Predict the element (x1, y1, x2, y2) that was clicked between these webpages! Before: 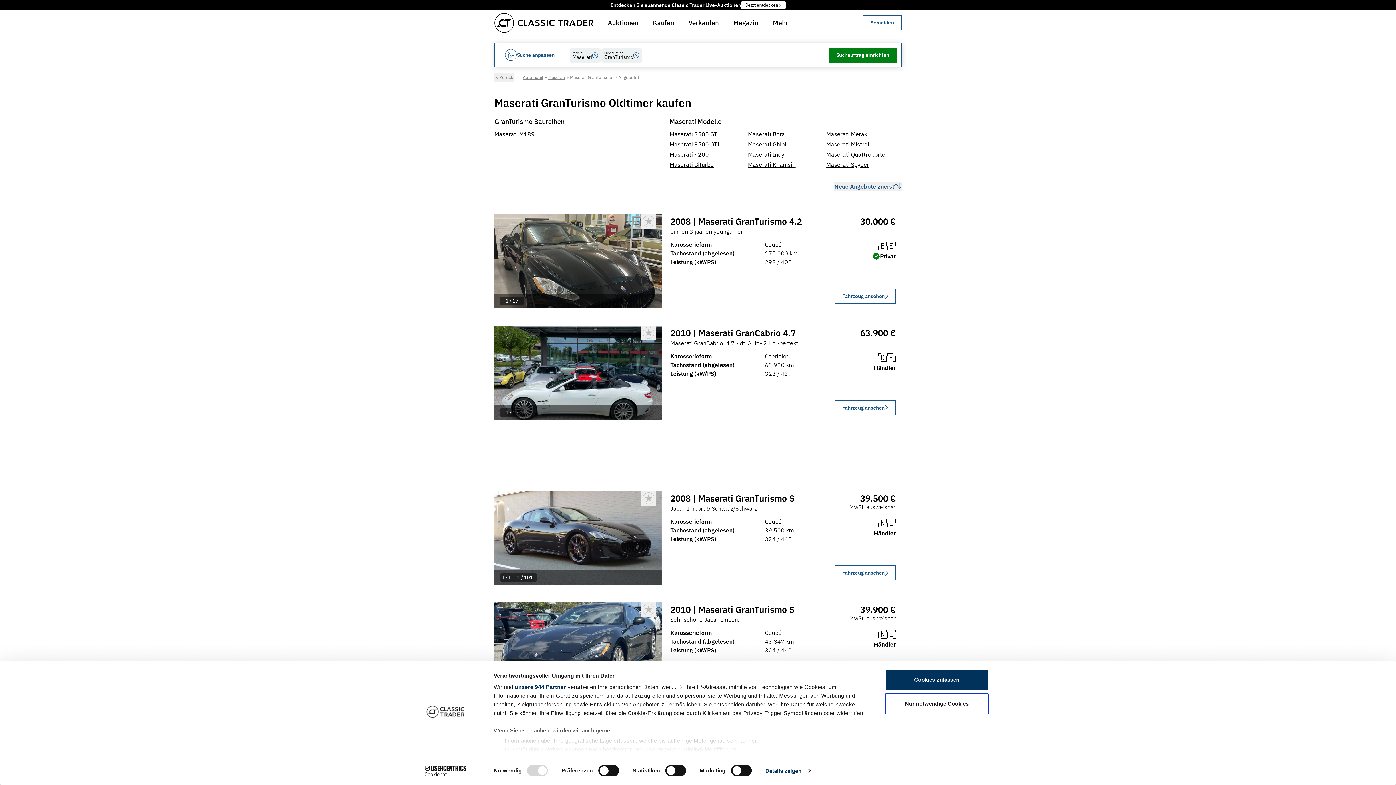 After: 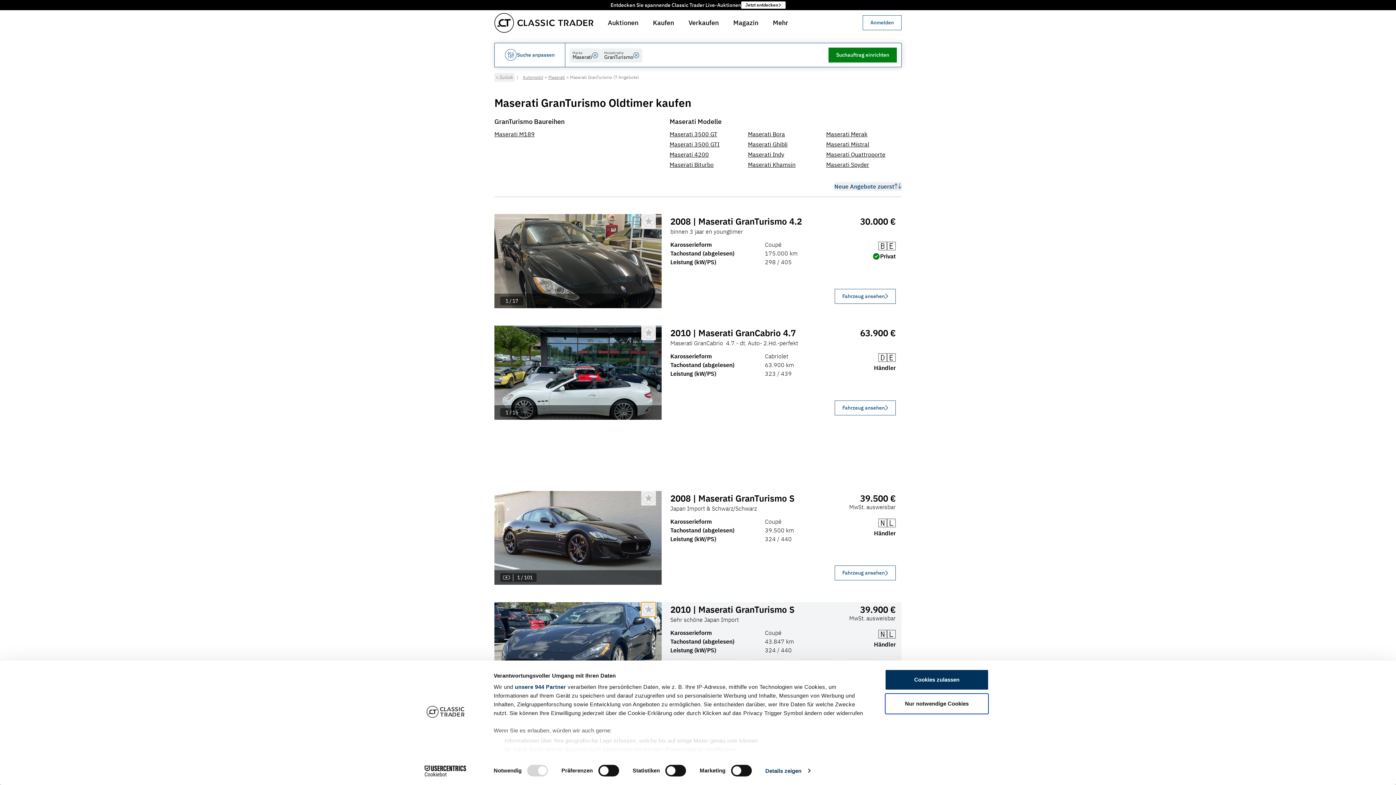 Action: label: Bookmark listing bbox: (641, 602, 656, 617)